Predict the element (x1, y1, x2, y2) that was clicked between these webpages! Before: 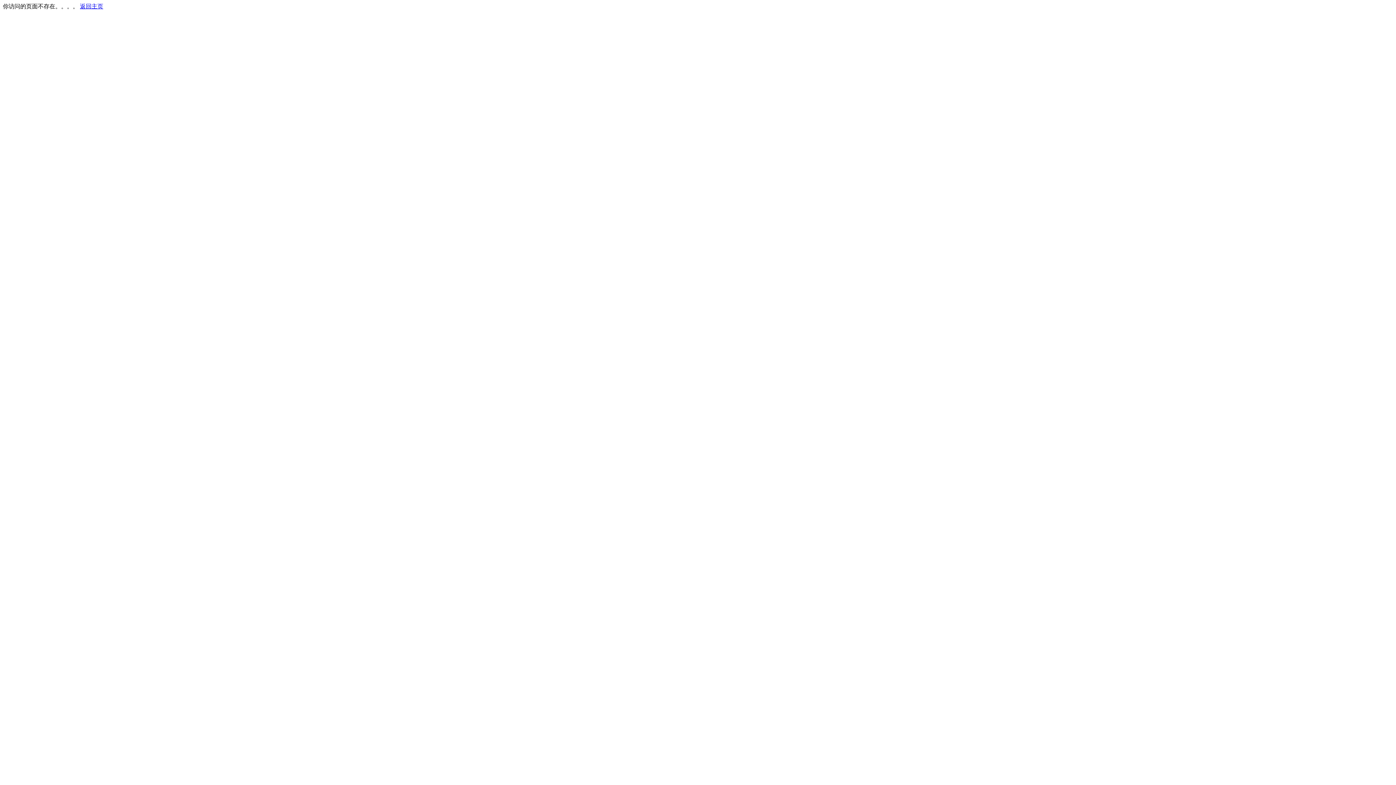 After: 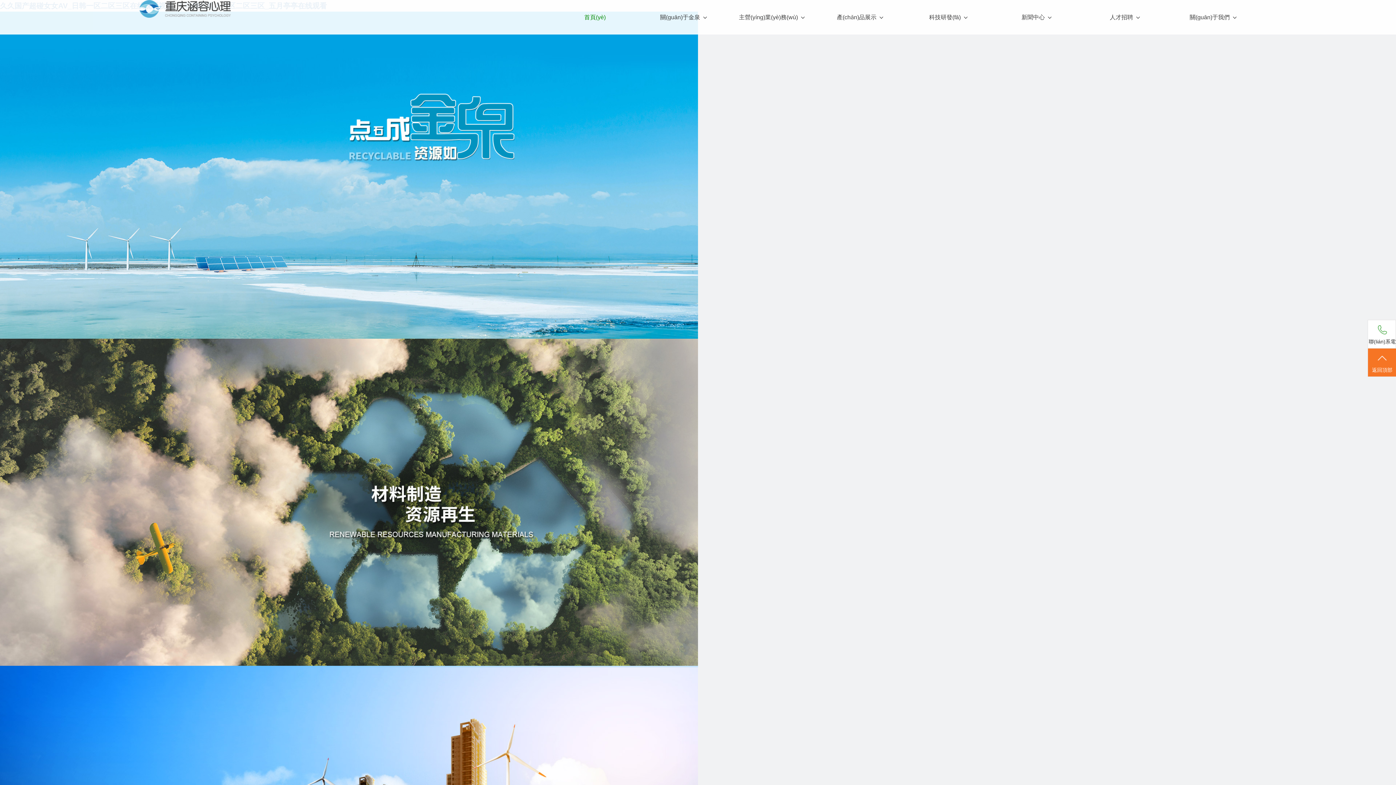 Action: bbox: (80, 3, 103, 9) label: 返回主页